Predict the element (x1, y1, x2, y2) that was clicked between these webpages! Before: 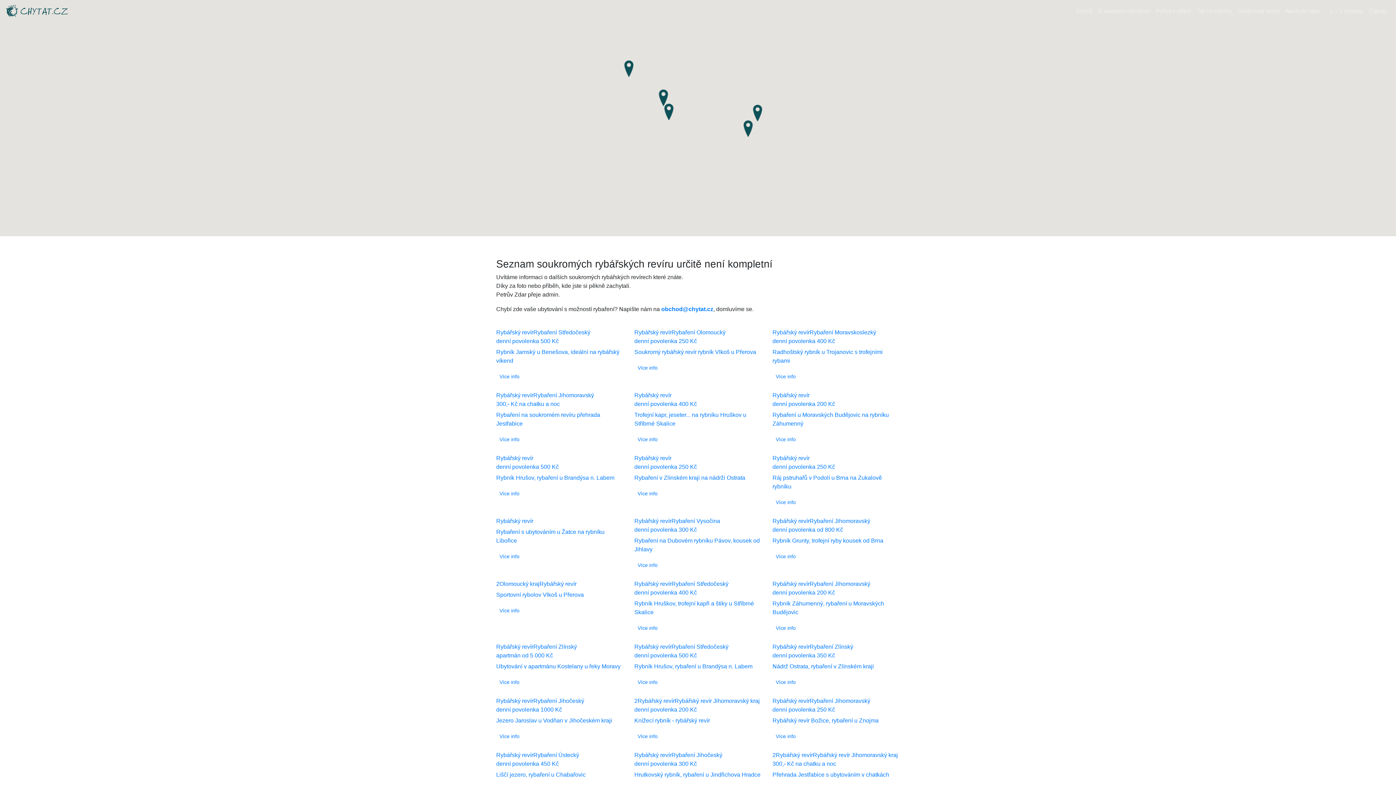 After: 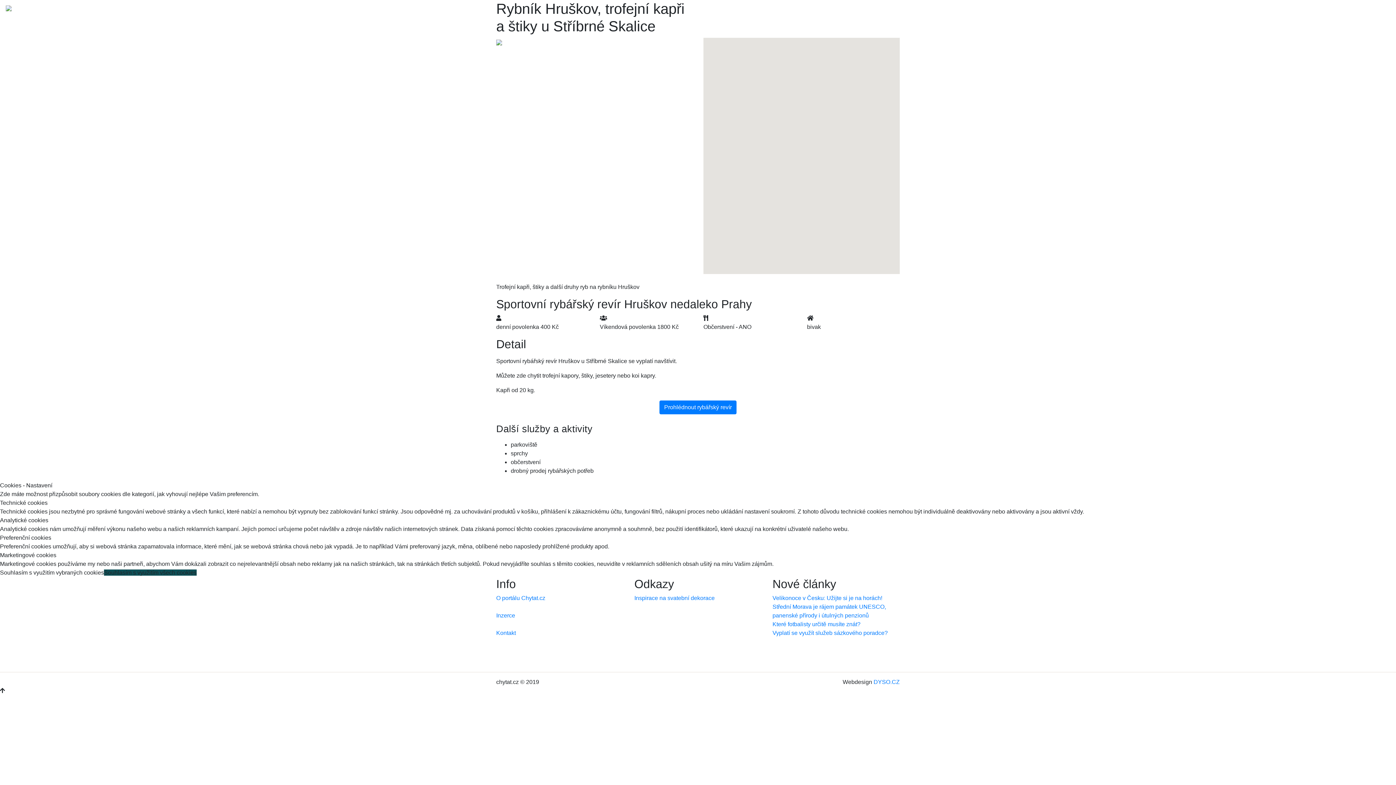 Action: bbox: (634, 580, 761, 597) label: Rybářský revírRybaření Středočeský
denní povolenka 400 Kč